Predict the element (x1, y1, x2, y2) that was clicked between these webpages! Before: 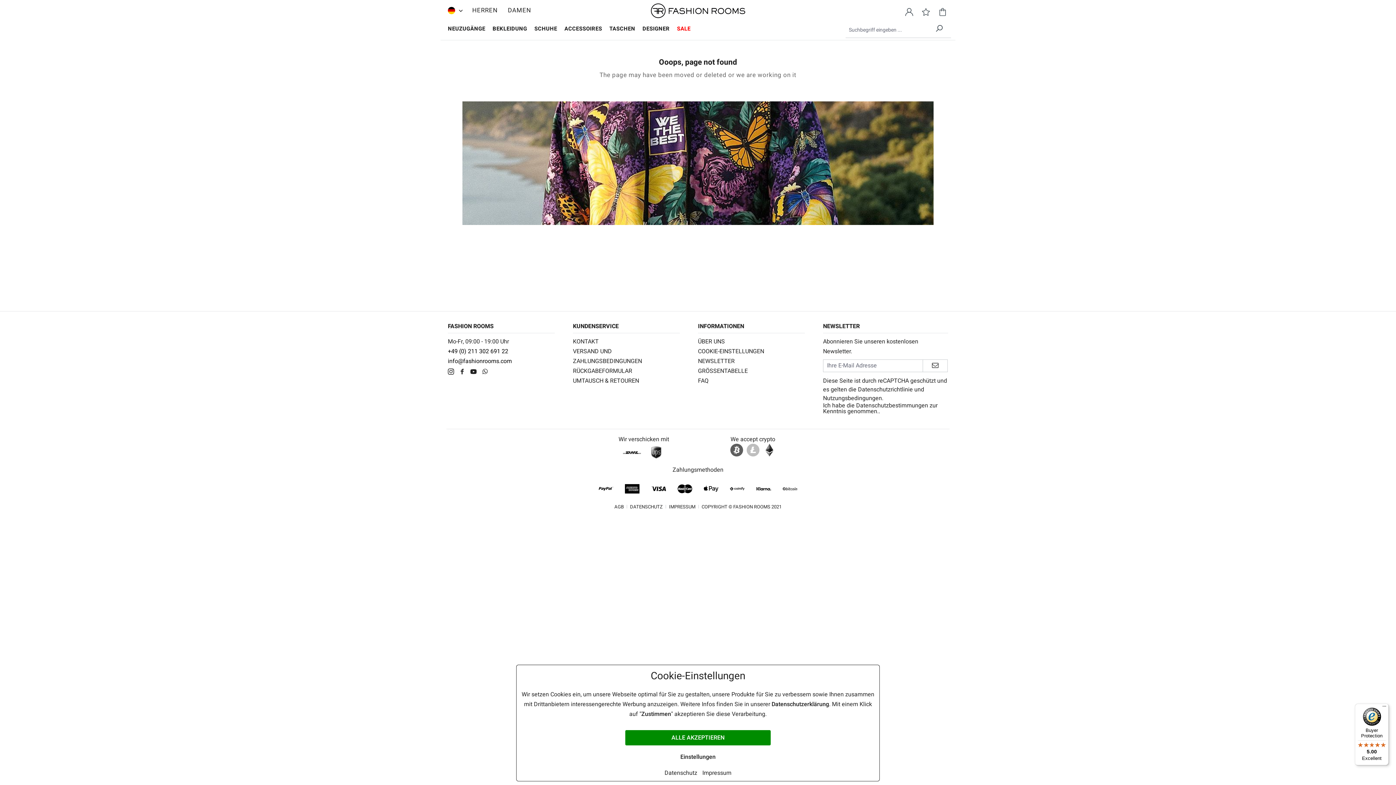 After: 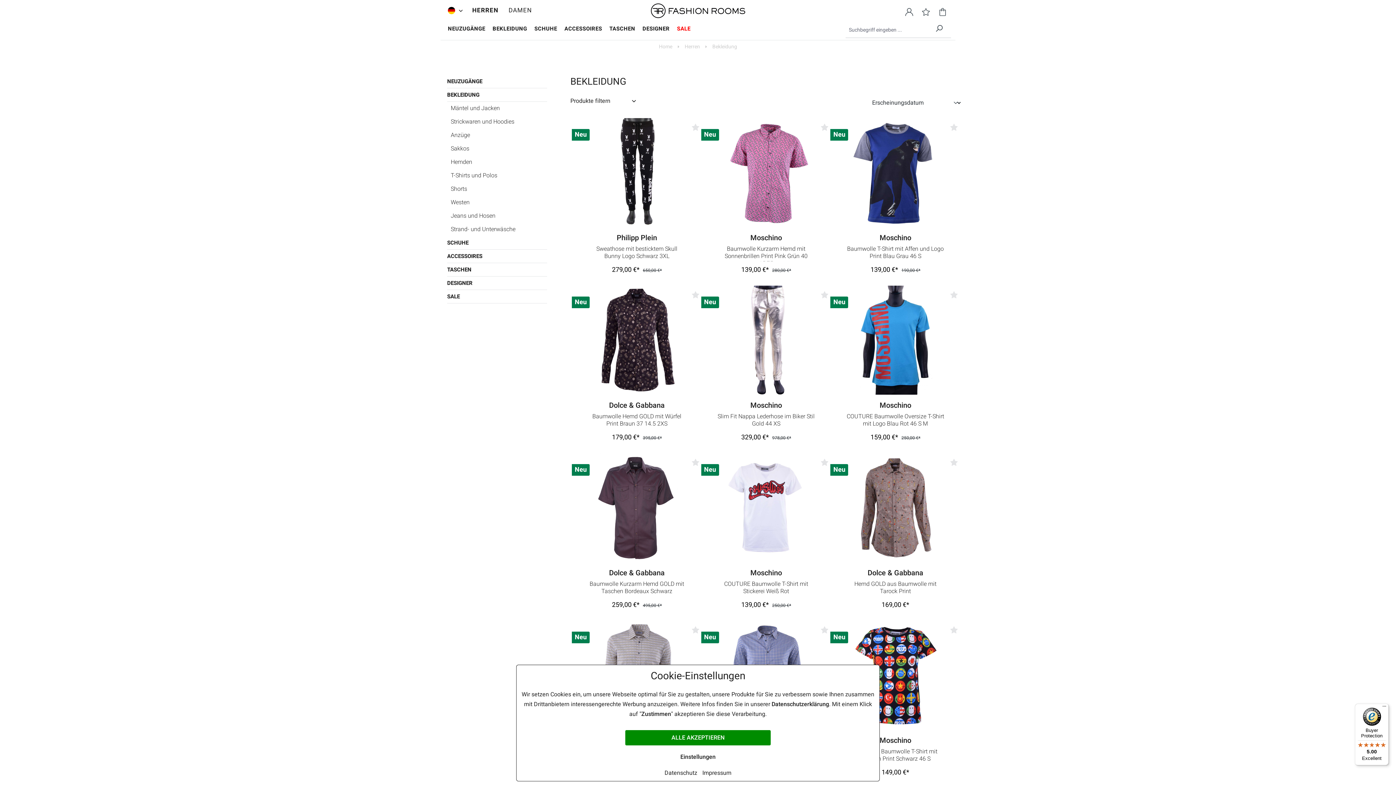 Action: bbox: (489, 21, 530, 35) label: Bekleidung